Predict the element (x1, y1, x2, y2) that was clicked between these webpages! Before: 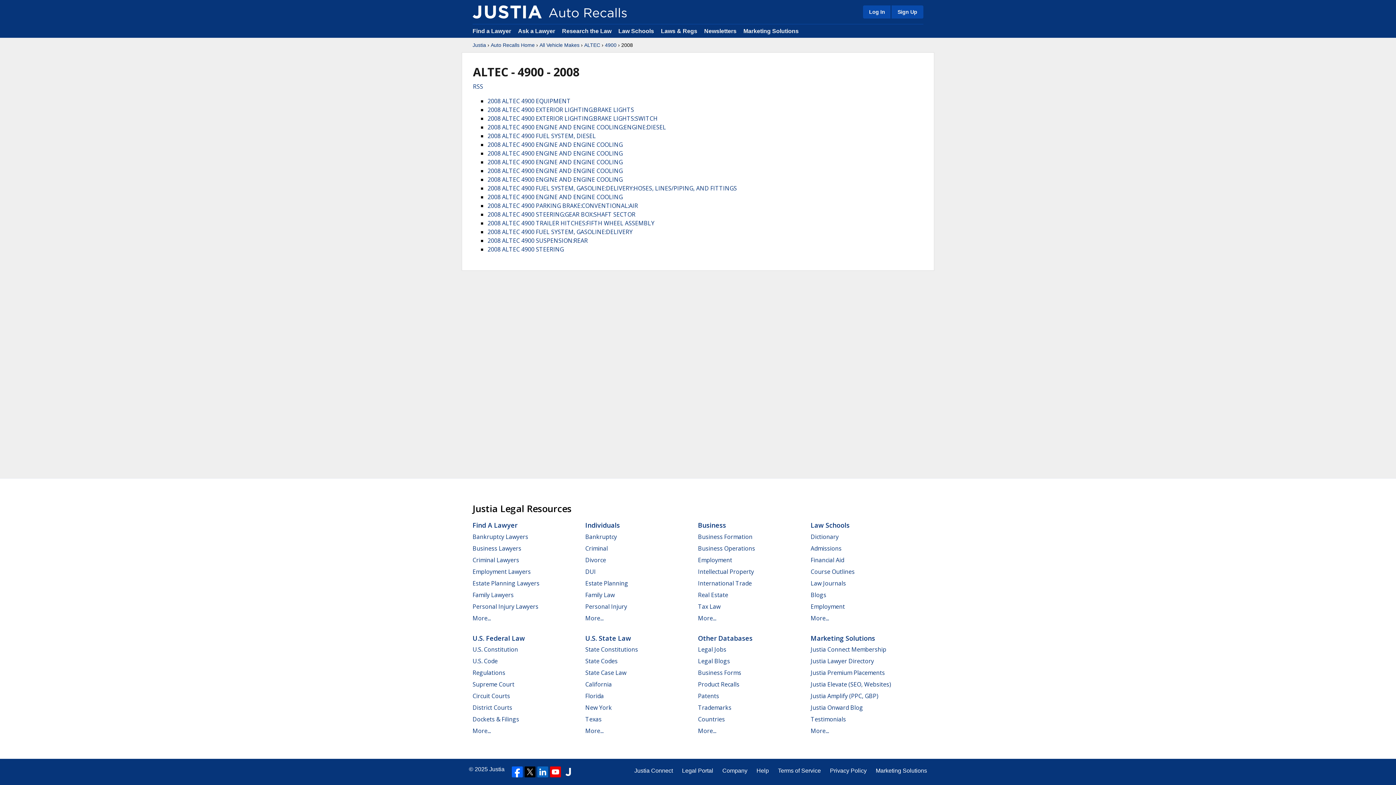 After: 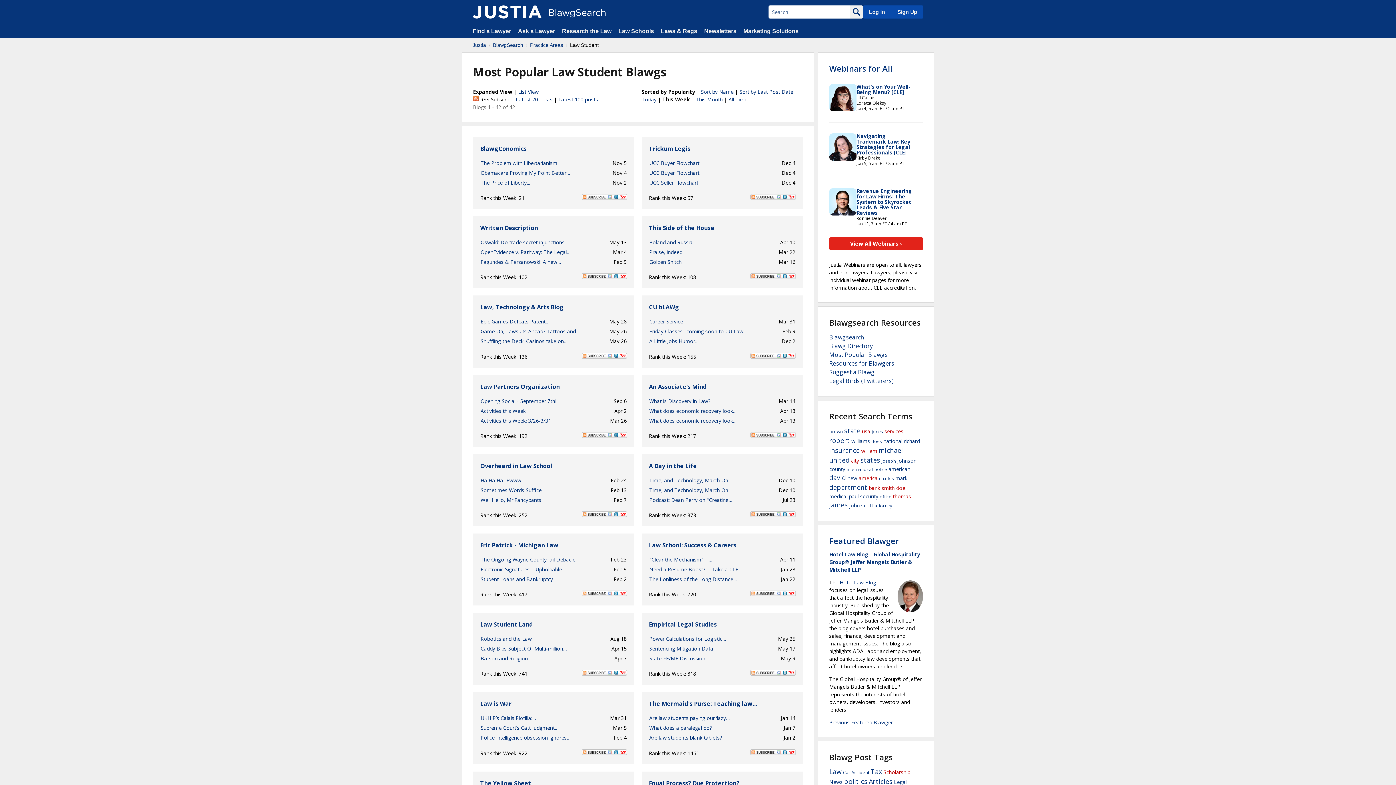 Action: bbox: (810, 591, 826, 599) label: Blogs